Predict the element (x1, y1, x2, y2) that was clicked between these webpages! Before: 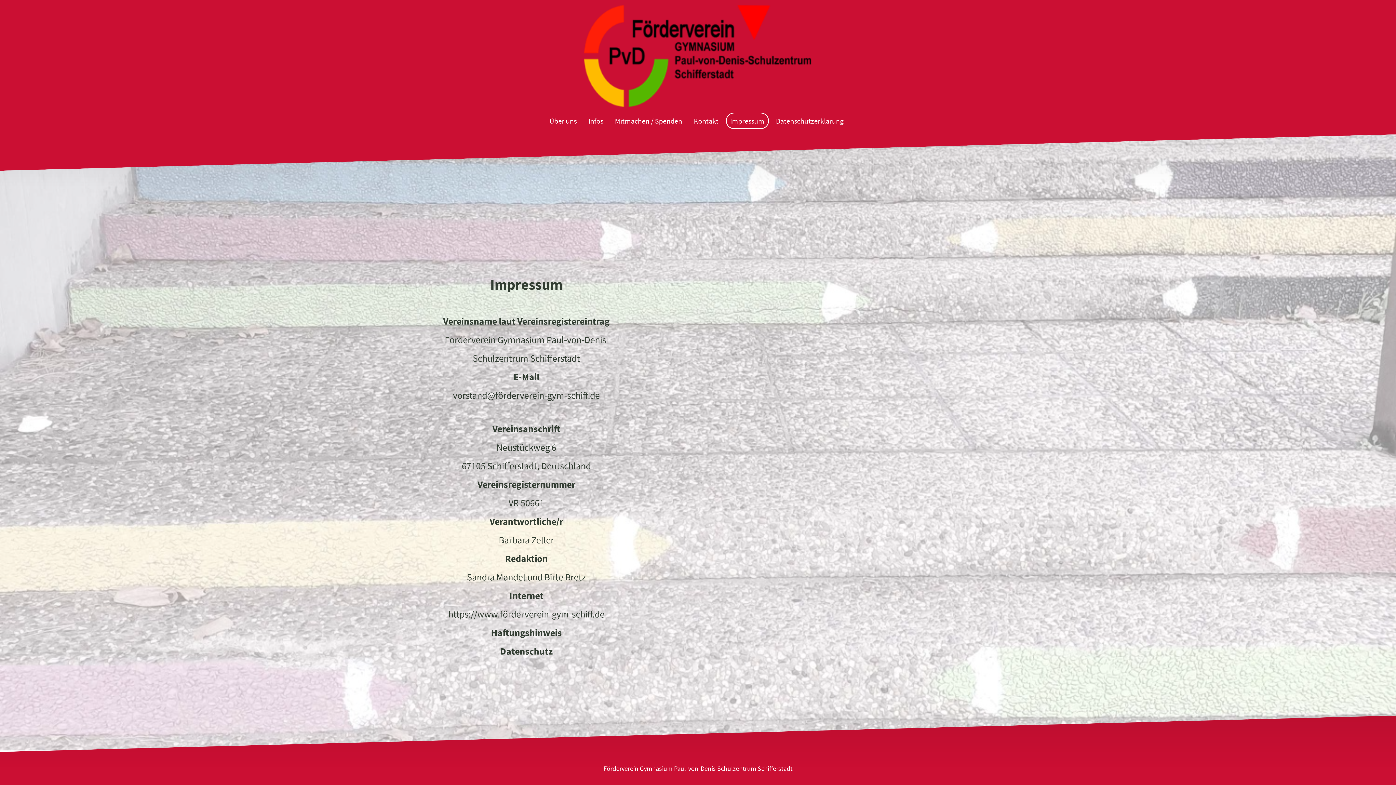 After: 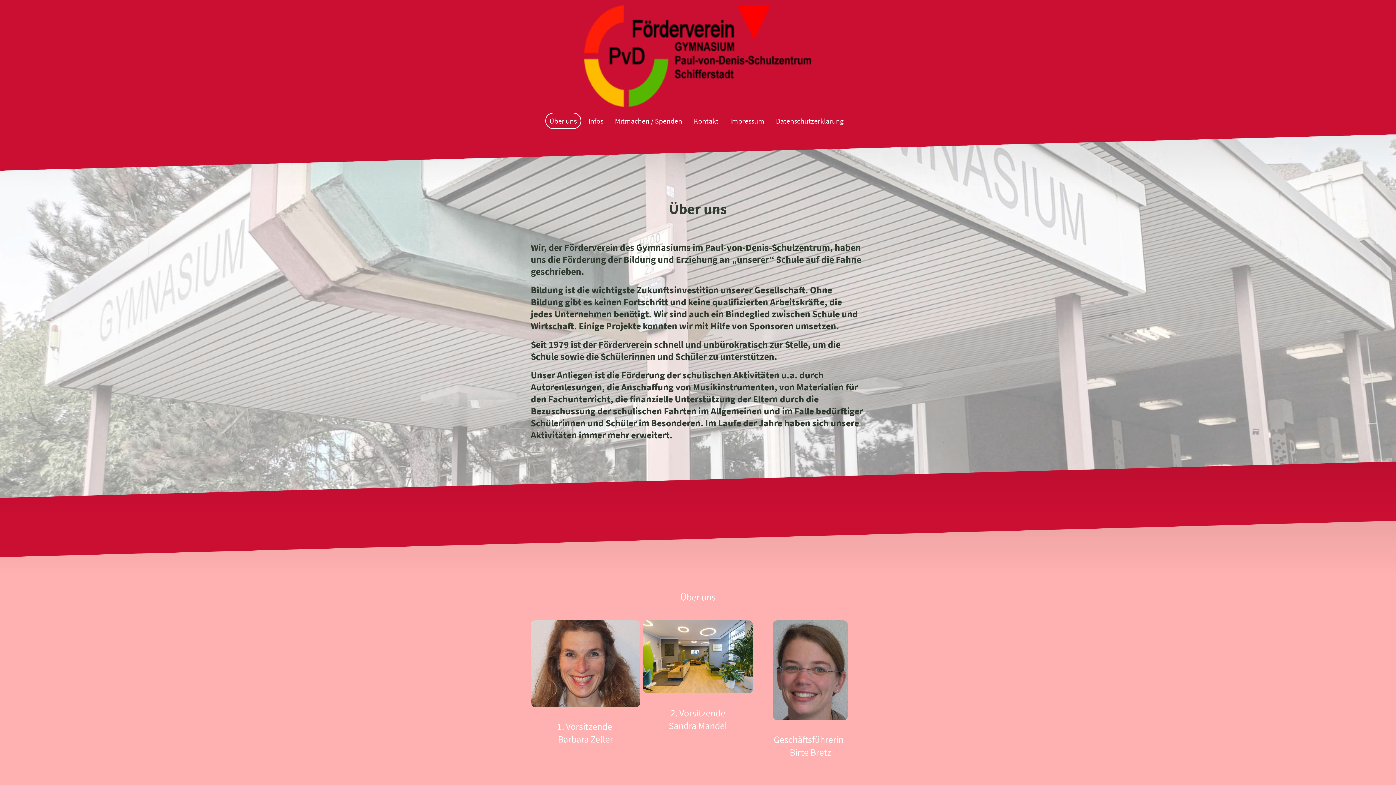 Action: label: Über uns bbox: (546, 113, 580, 128)